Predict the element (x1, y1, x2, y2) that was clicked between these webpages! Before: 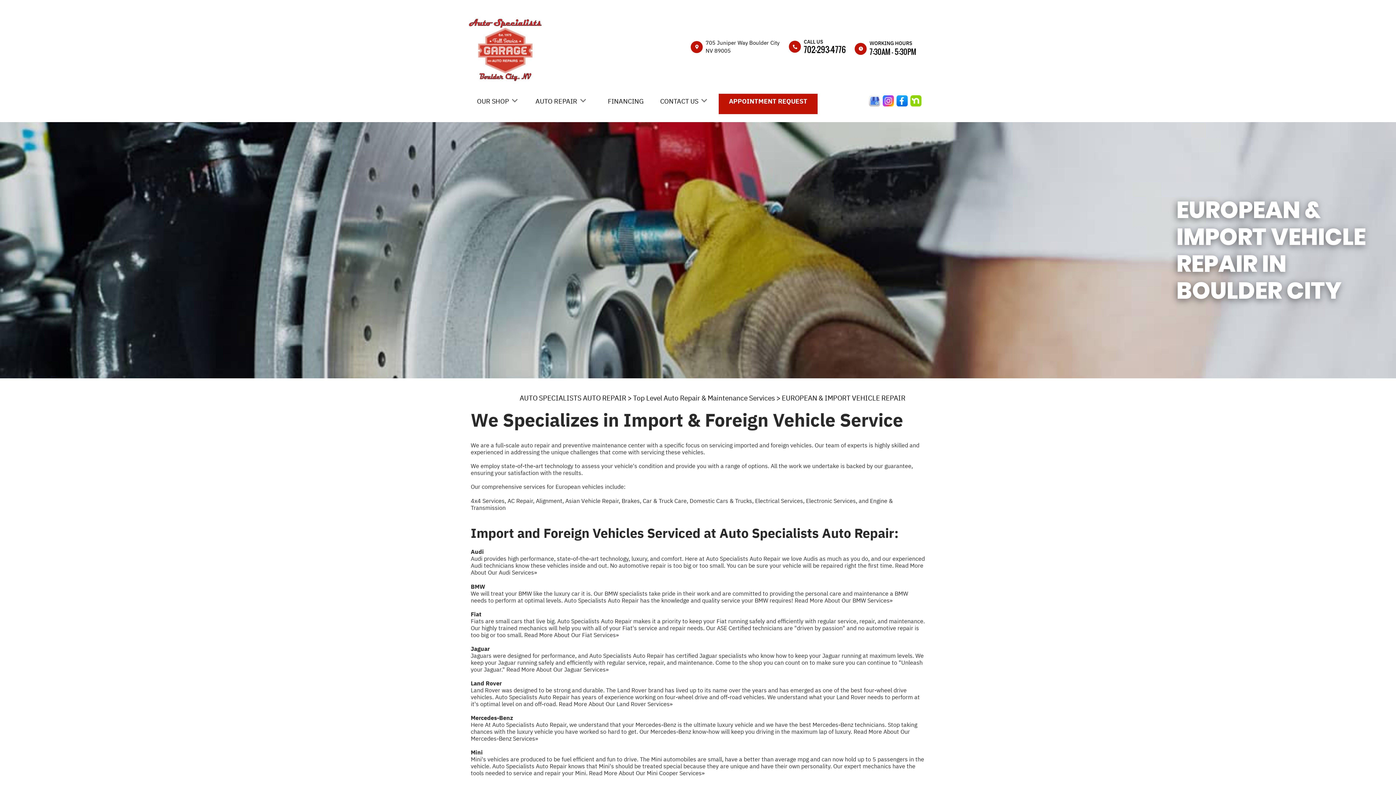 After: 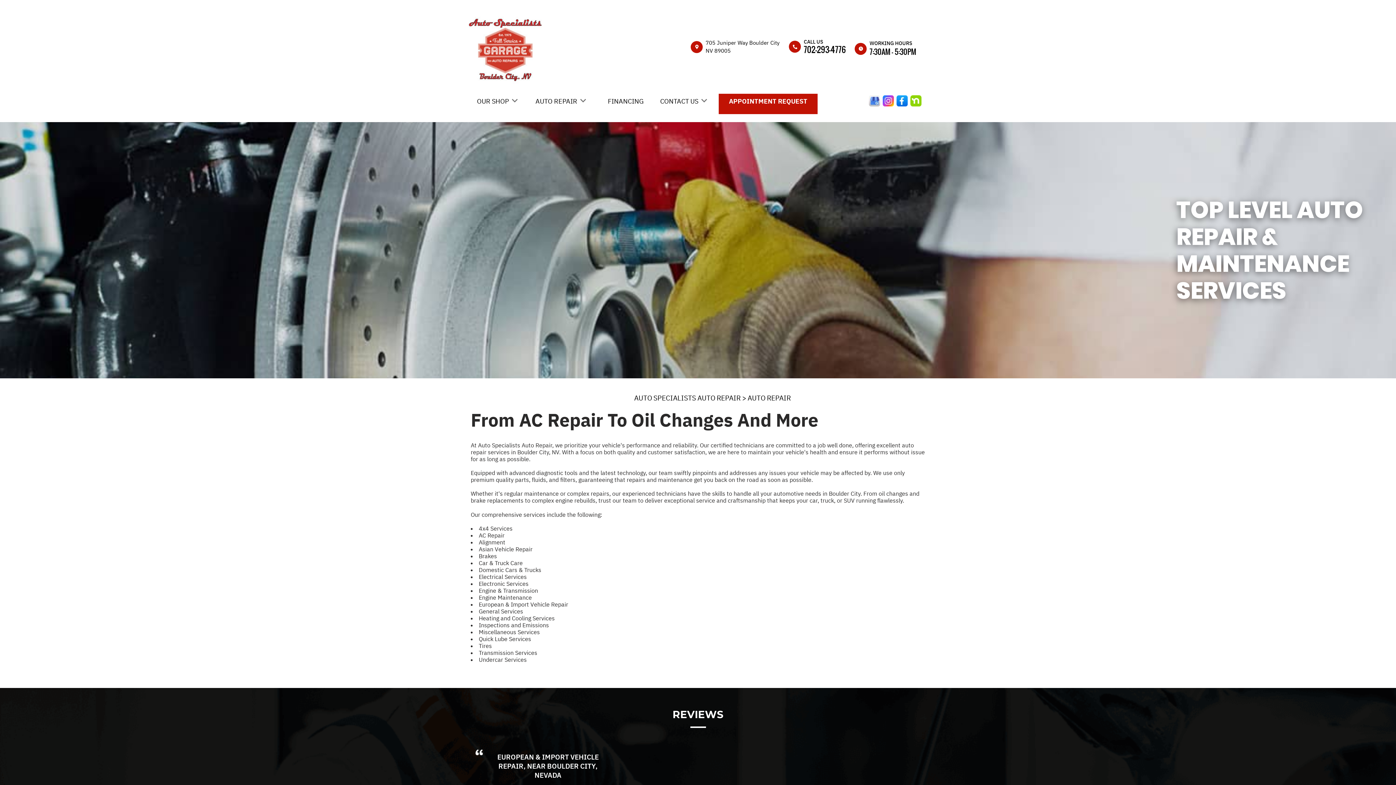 Action: label: AUTO REPAIR bbox: (535, 97, 577, 105)